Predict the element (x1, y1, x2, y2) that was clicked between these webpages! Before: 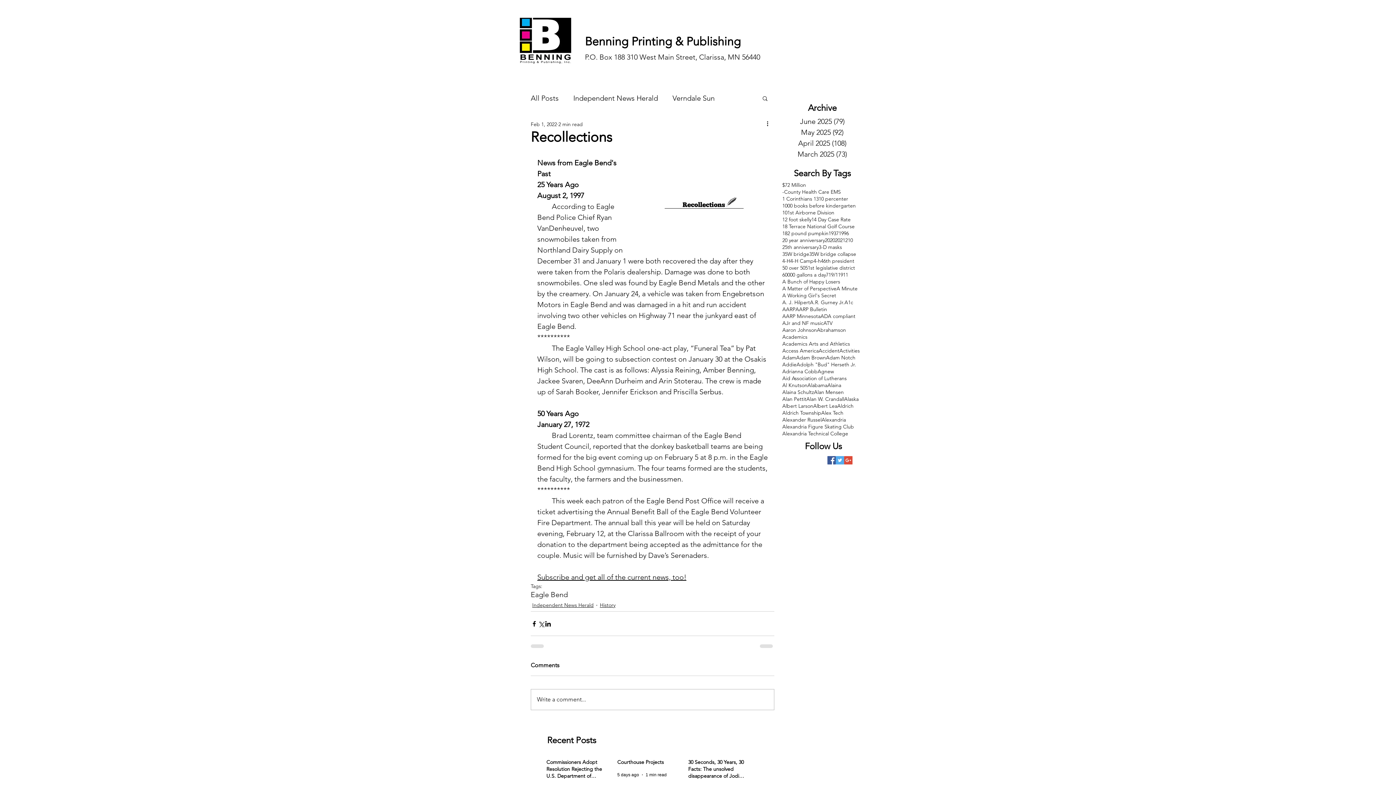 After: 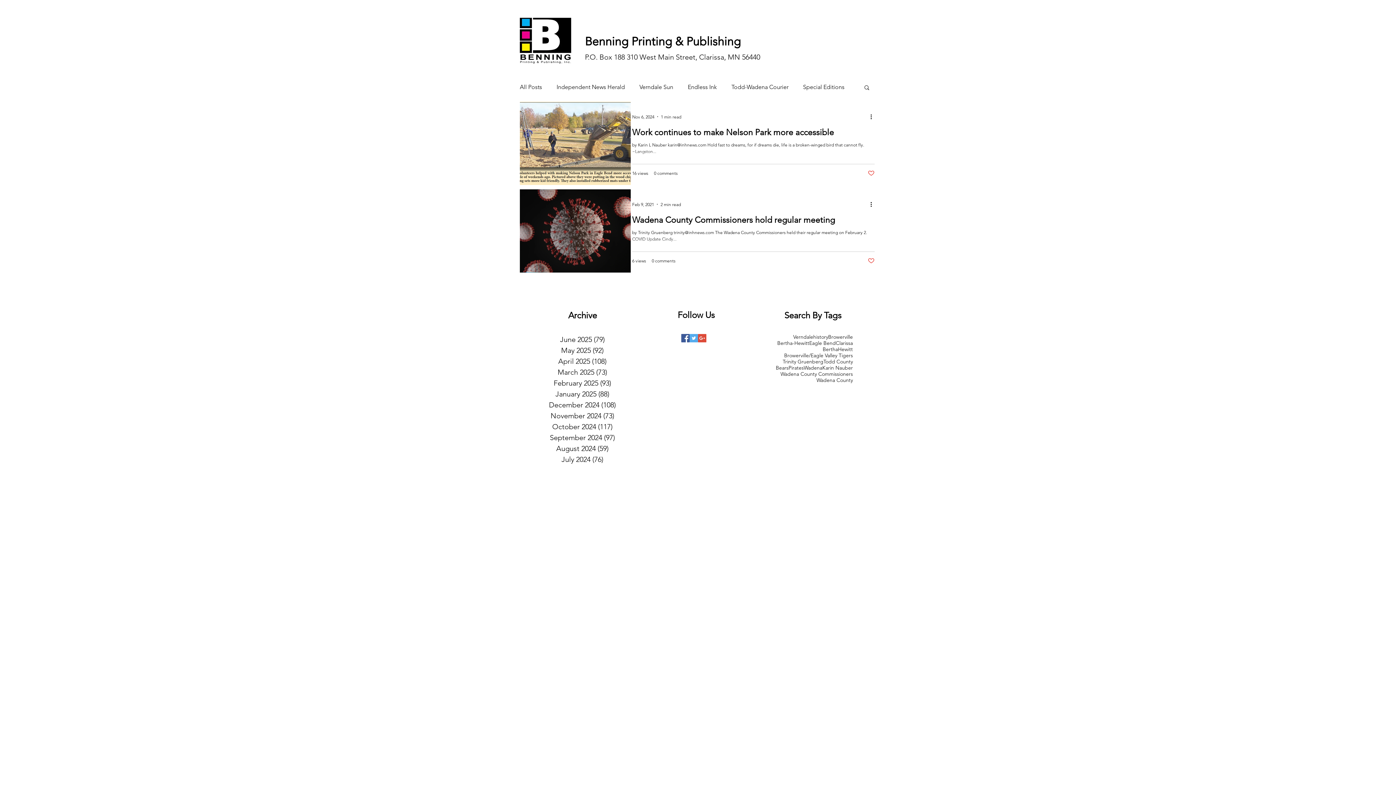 Action: bbox: (820, 313, 855, 320) label: ADA compliant